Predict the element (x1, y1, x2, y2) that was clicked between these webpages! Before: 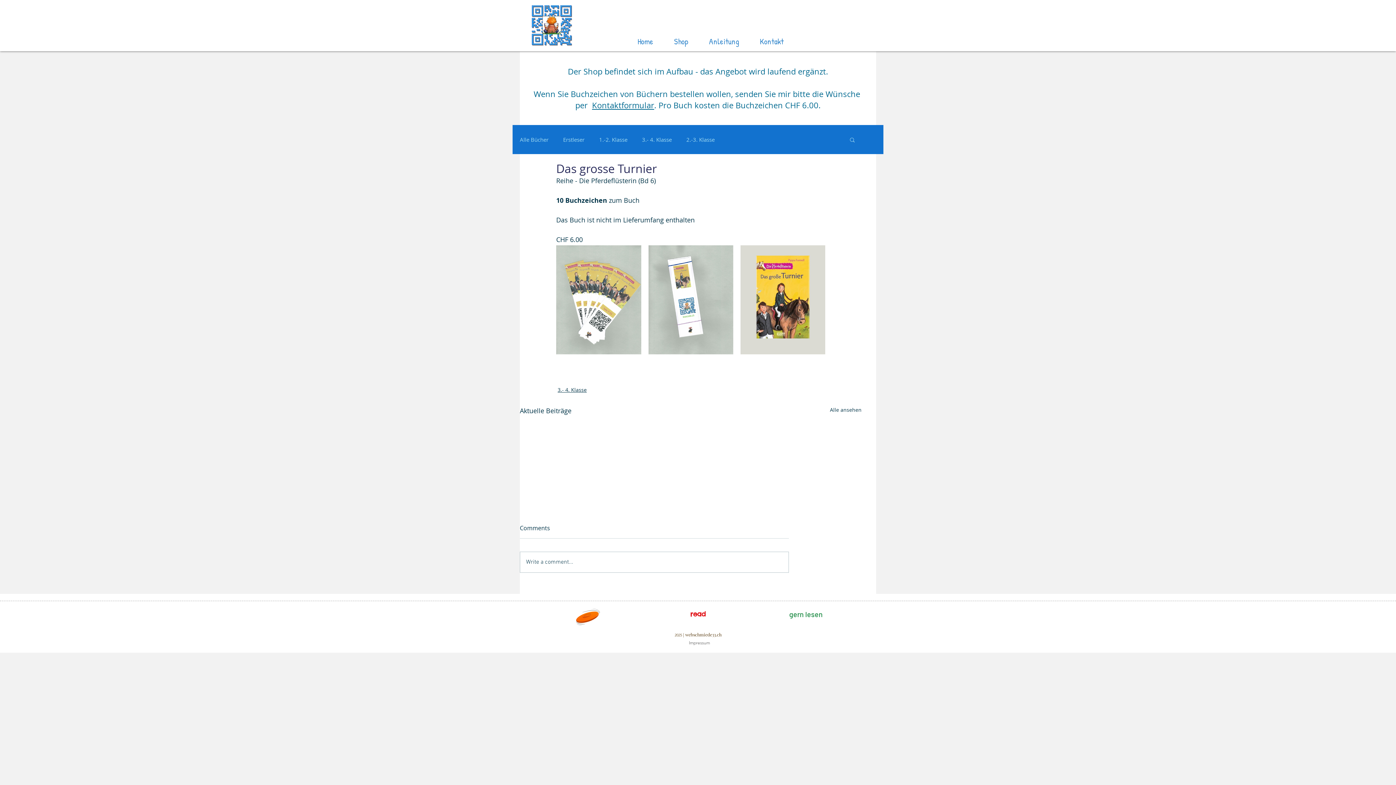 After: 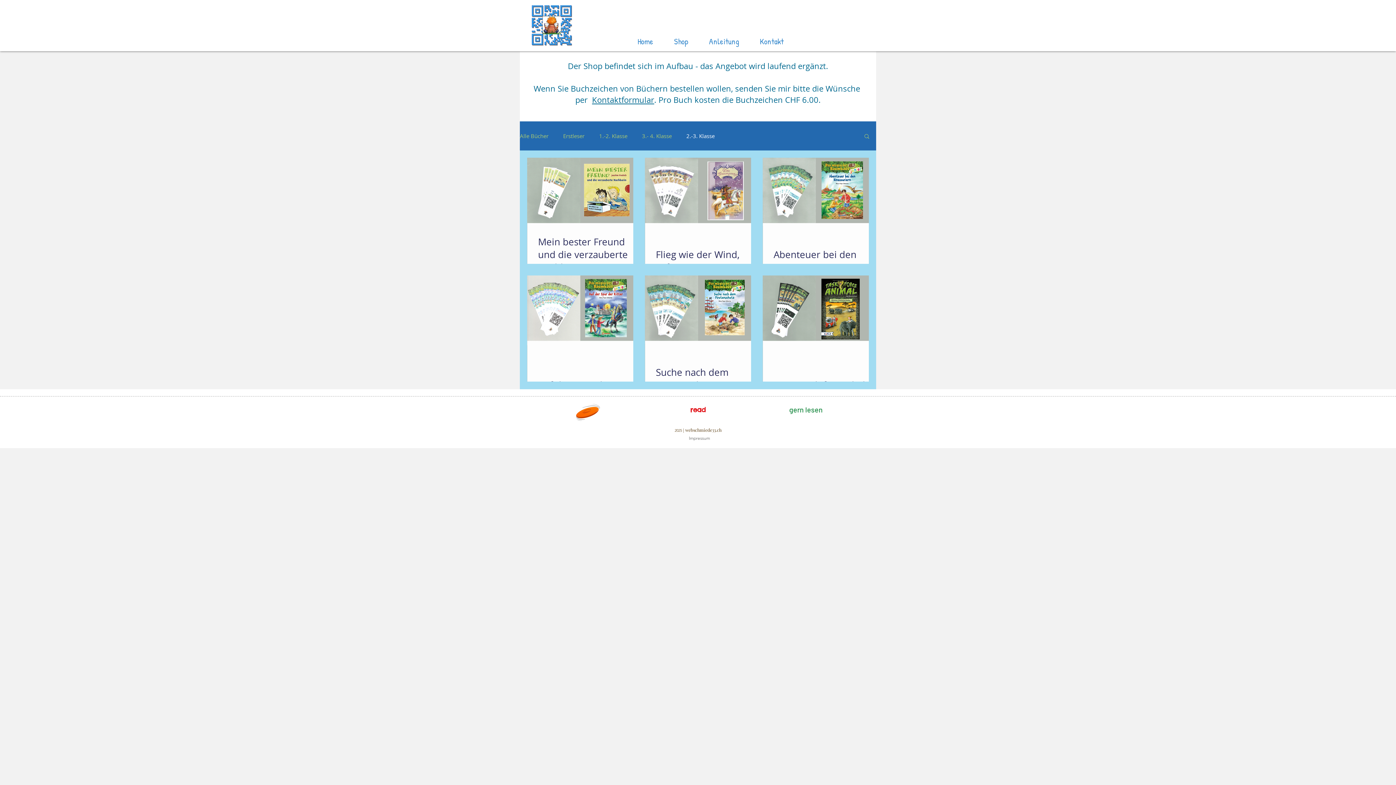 Action: bbox: (686, 136, 714, 142) label: 2.-3. Klasse